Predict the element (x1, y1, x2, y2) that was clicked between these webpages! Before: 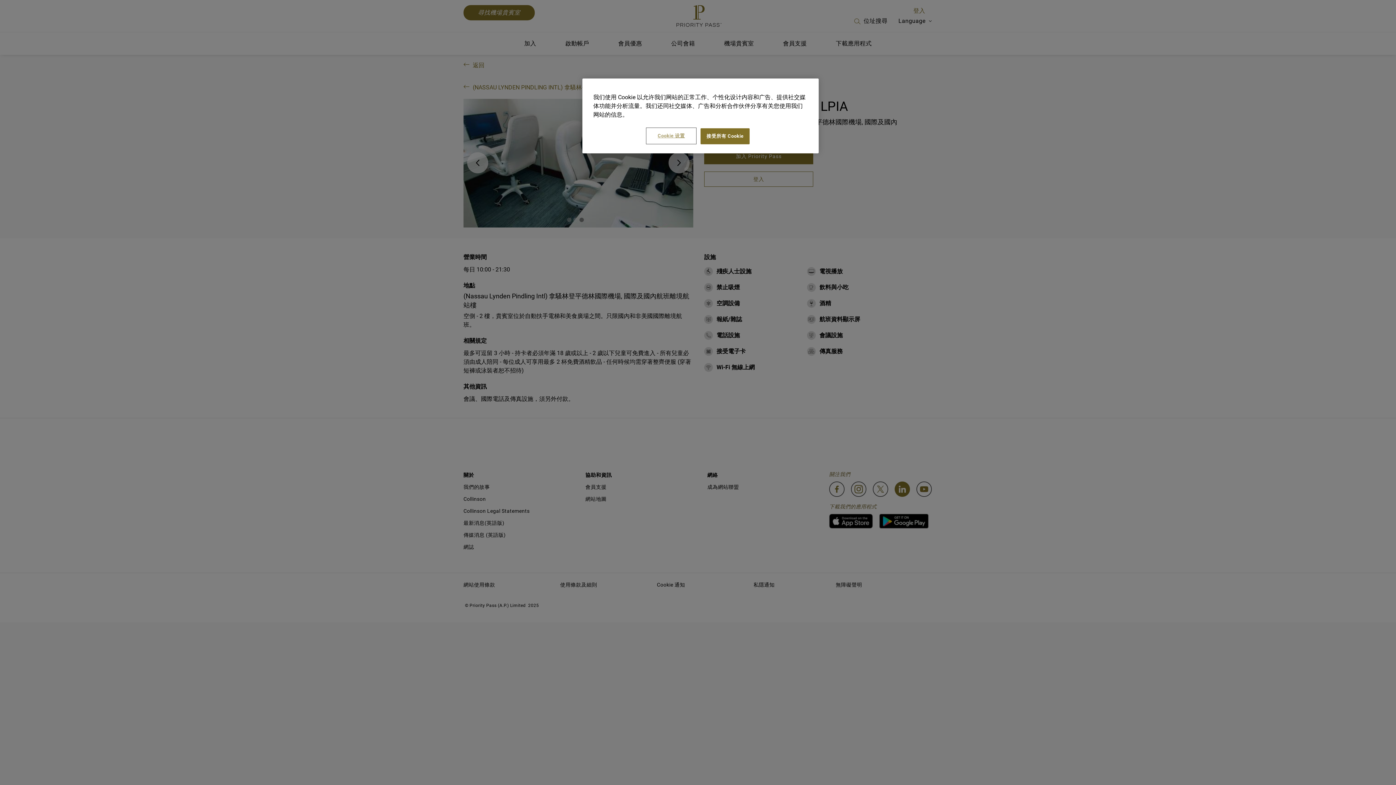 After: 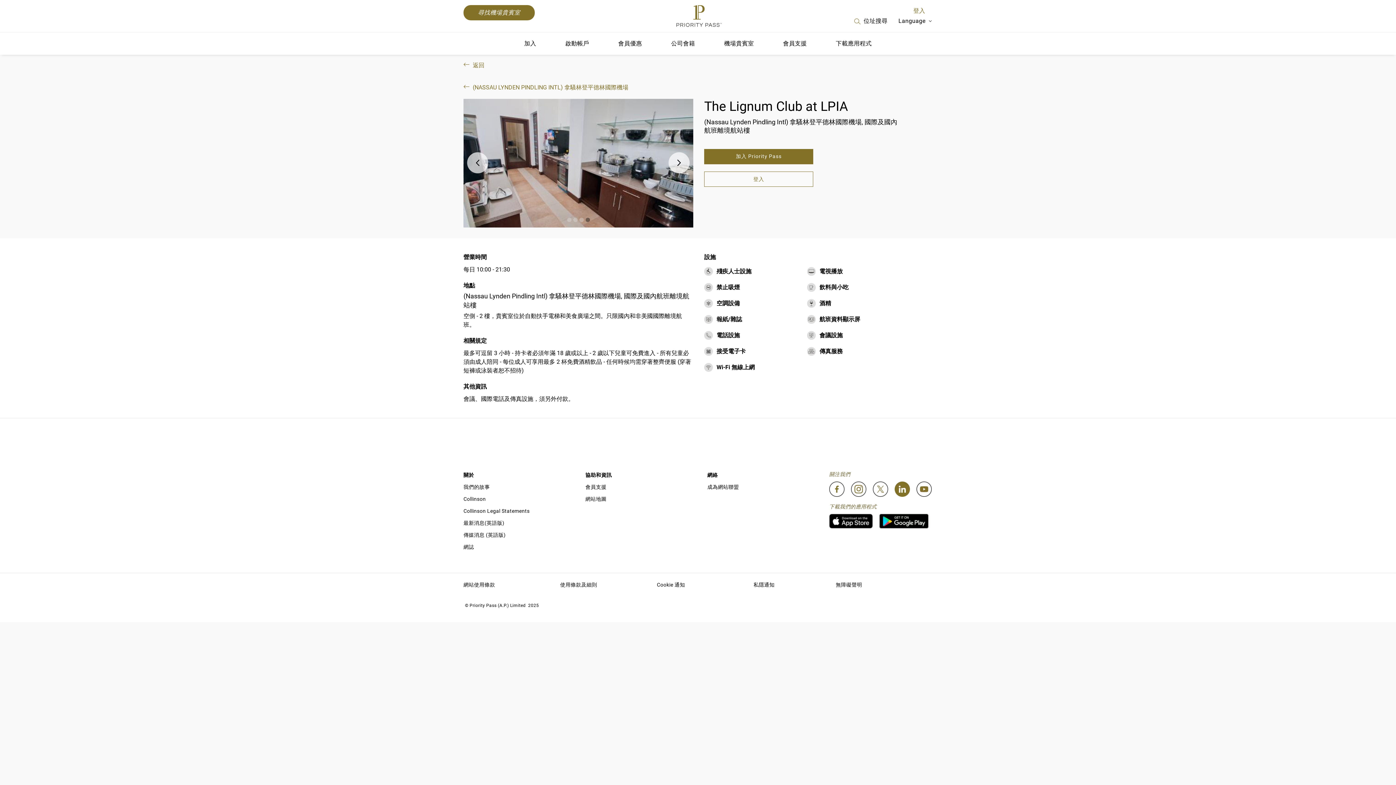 Action: bbox: (700, 128, 749, 144) label: 接受所有 Cookie